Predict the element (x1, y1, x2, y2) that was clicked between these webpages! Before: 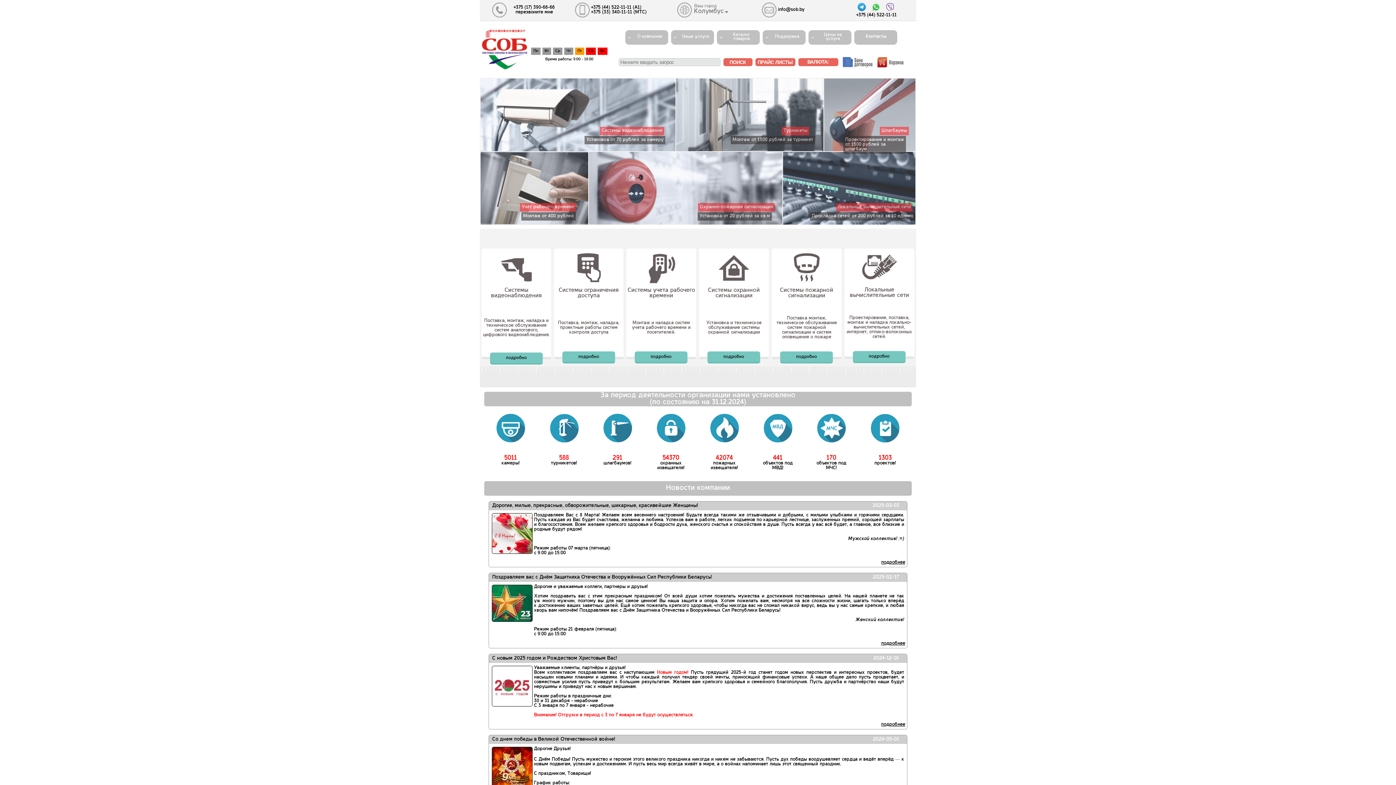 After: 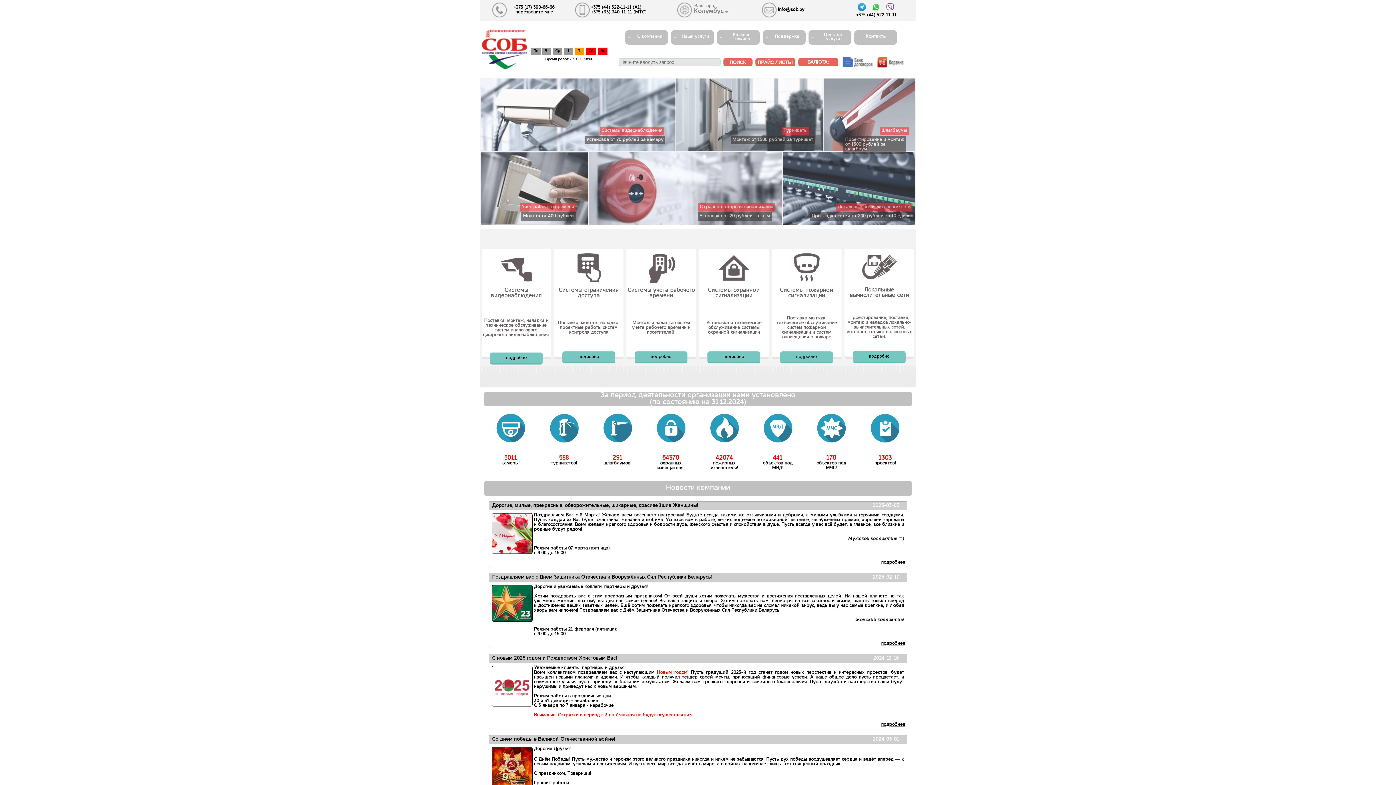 Action: bbox: (861, 282, 897, 287)